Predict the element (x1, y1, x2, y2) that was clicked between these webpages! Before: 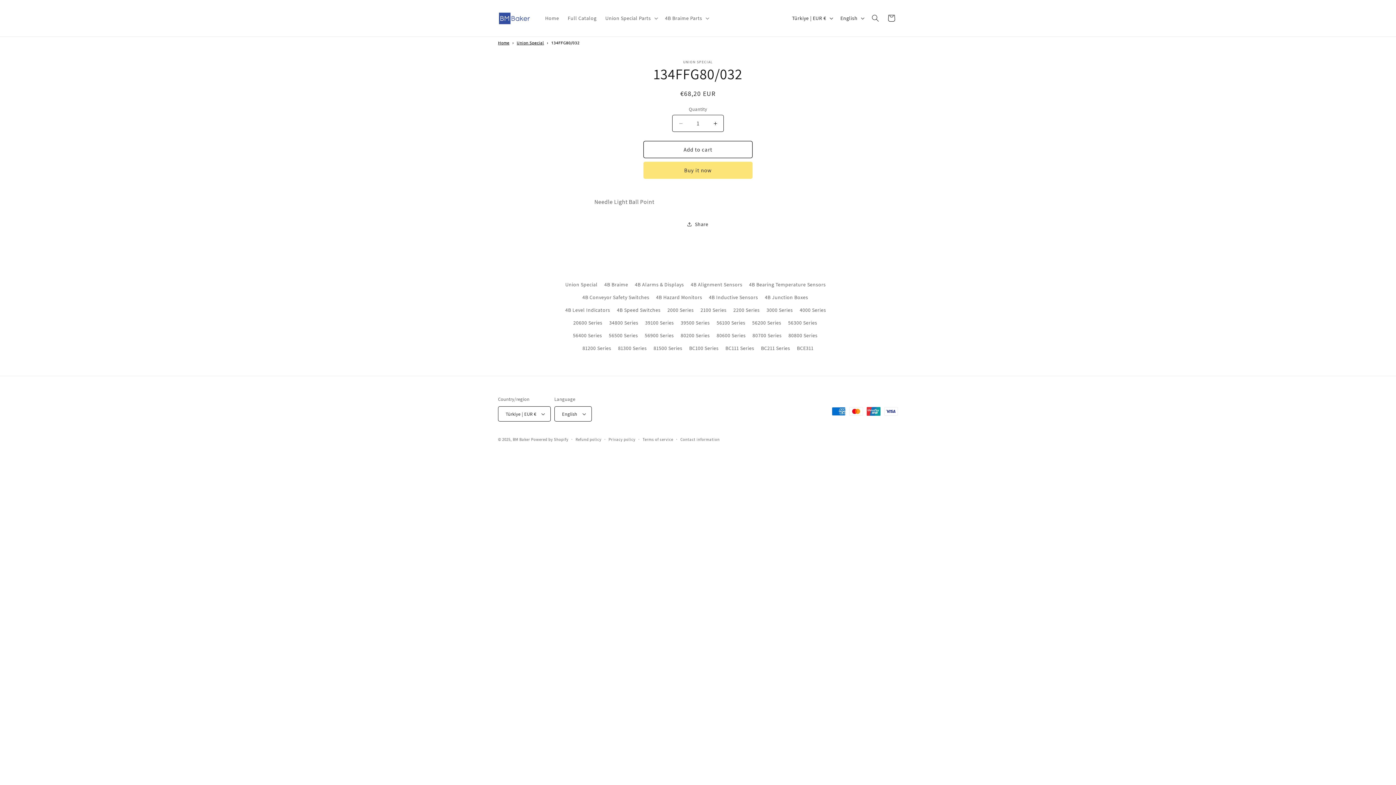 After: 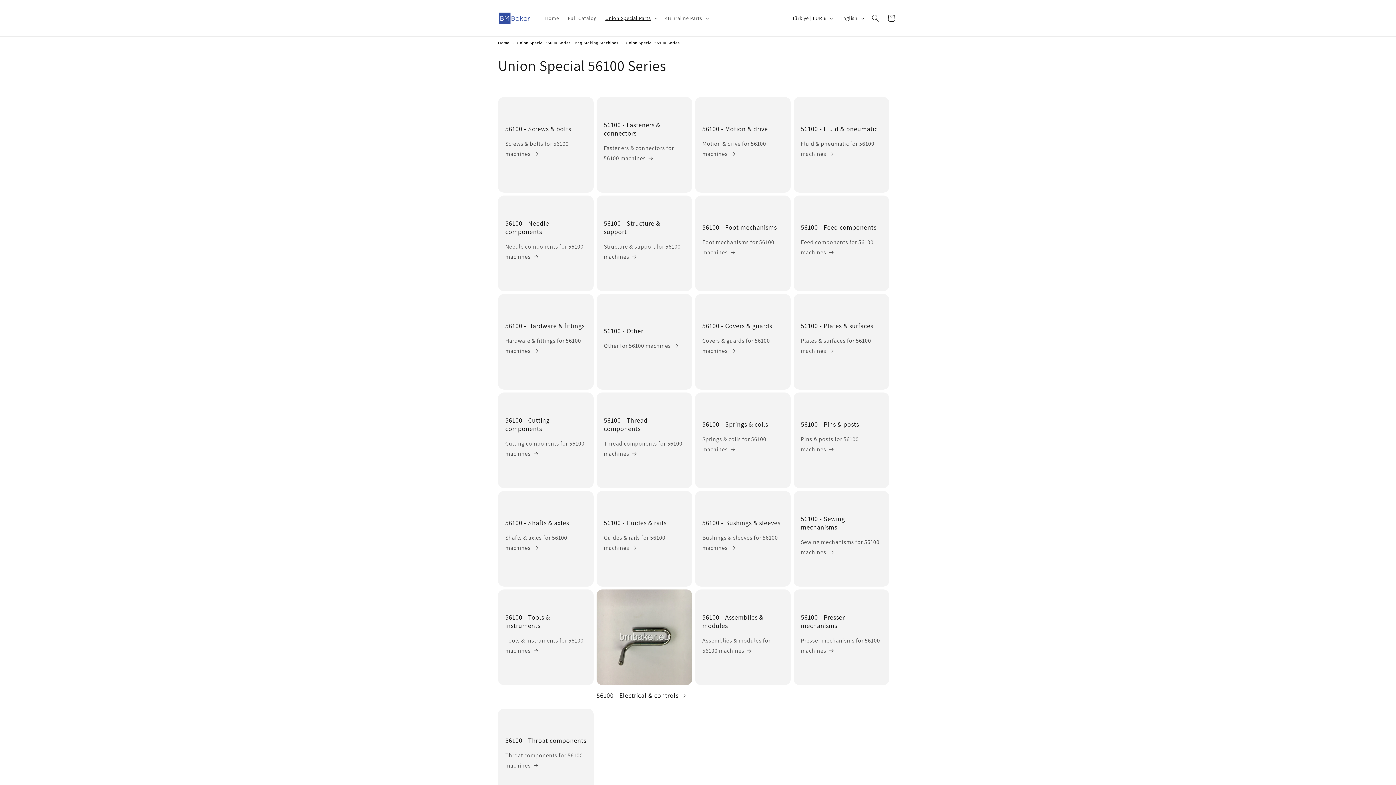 Action: bbox: (716, 316, 745, 329) label: 56100 Series